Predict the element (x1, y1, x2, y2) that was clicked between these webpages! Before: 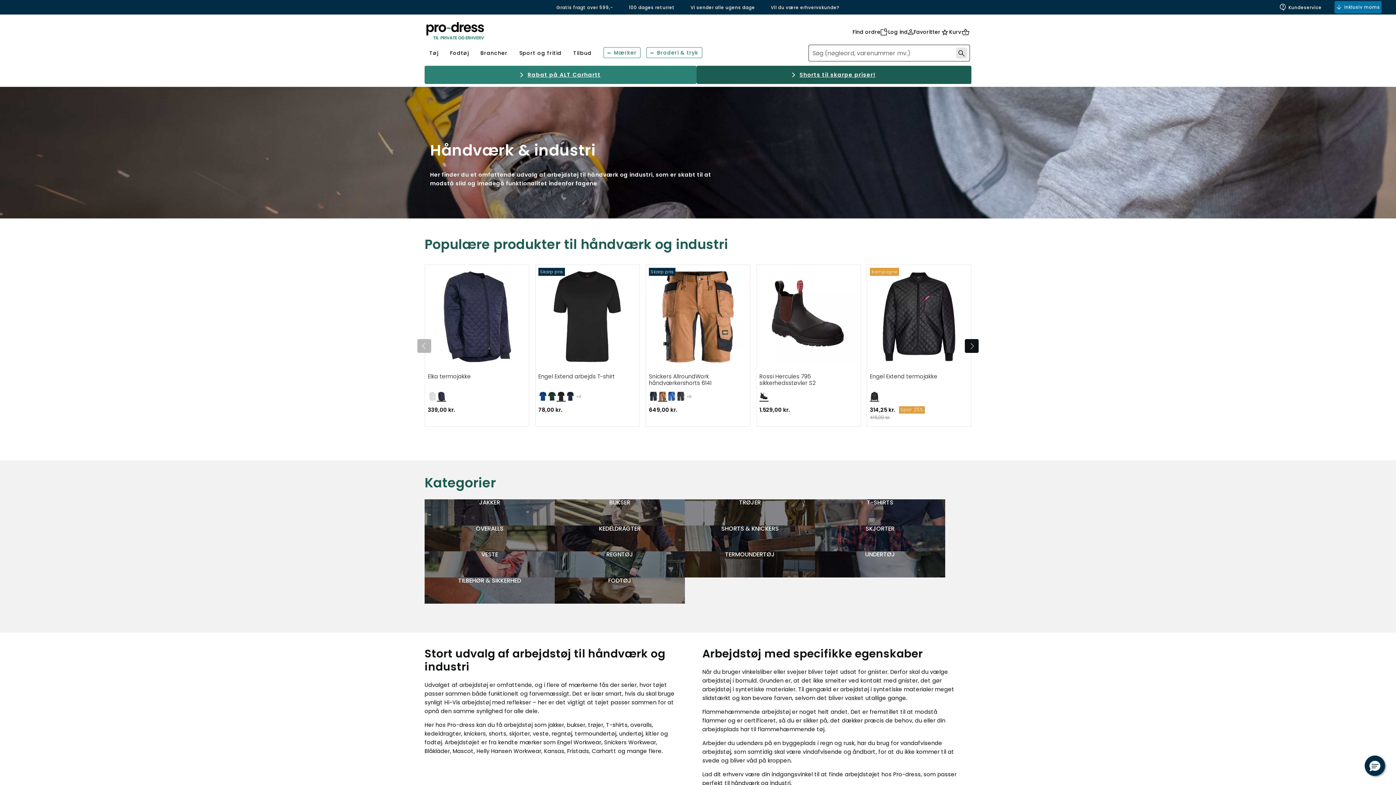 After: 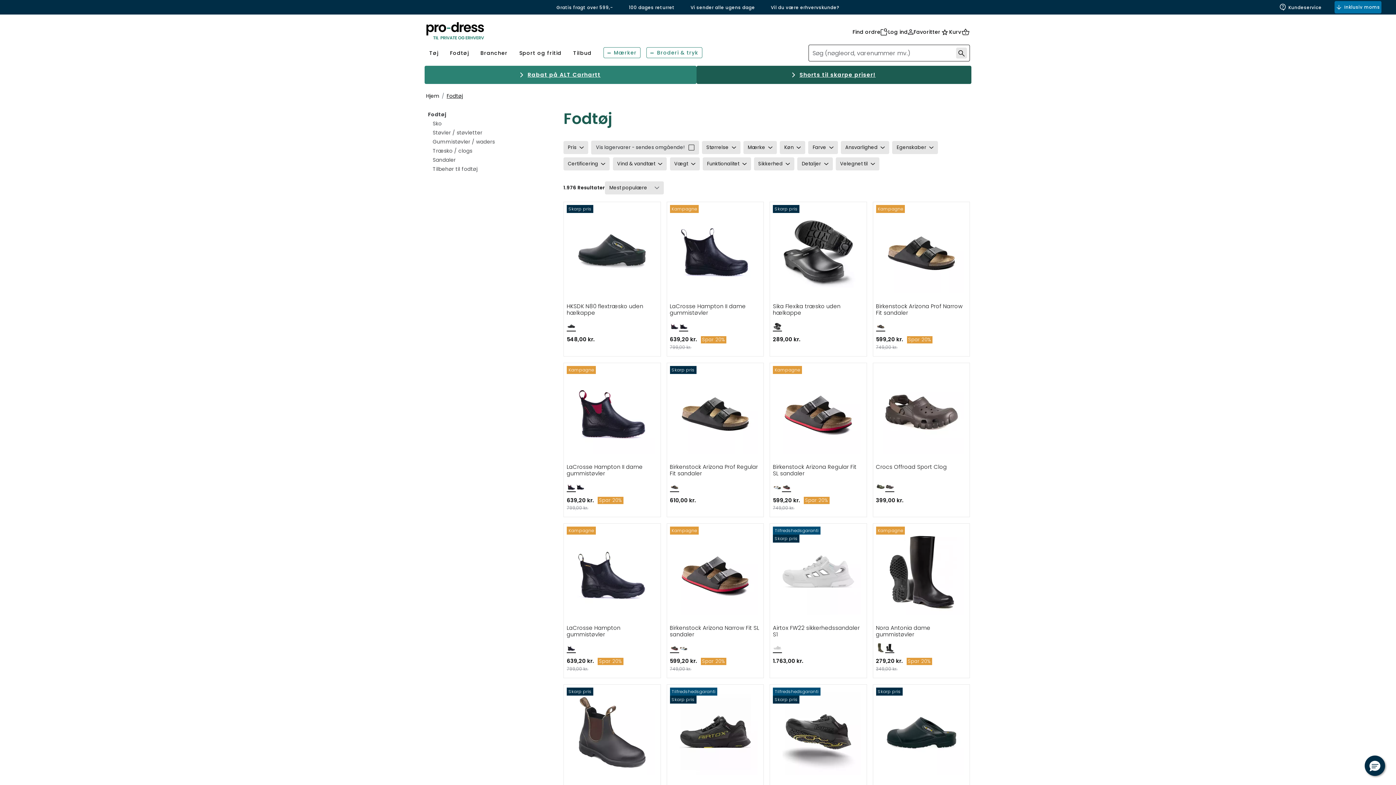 Action: bbox: (444, 47, 474, 64) label: Fodtøj